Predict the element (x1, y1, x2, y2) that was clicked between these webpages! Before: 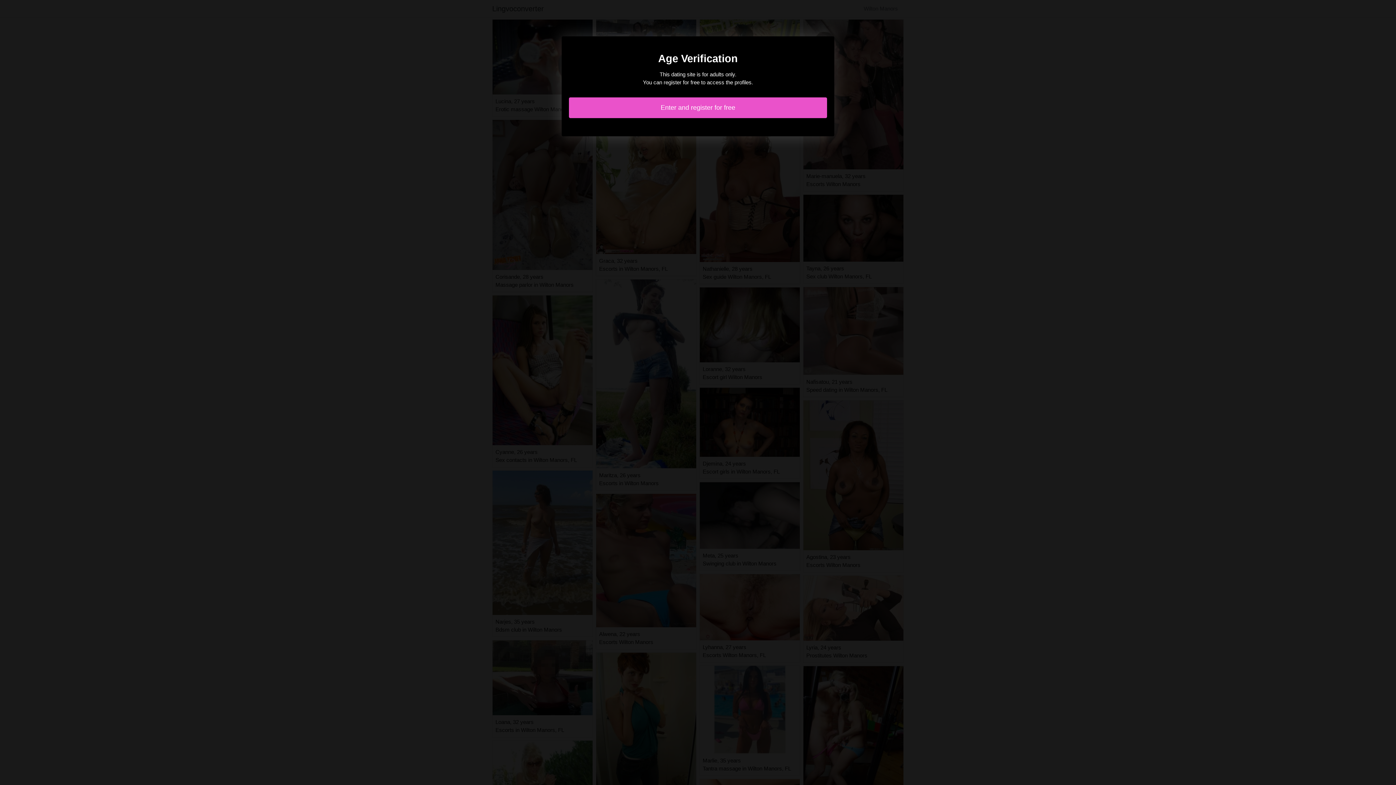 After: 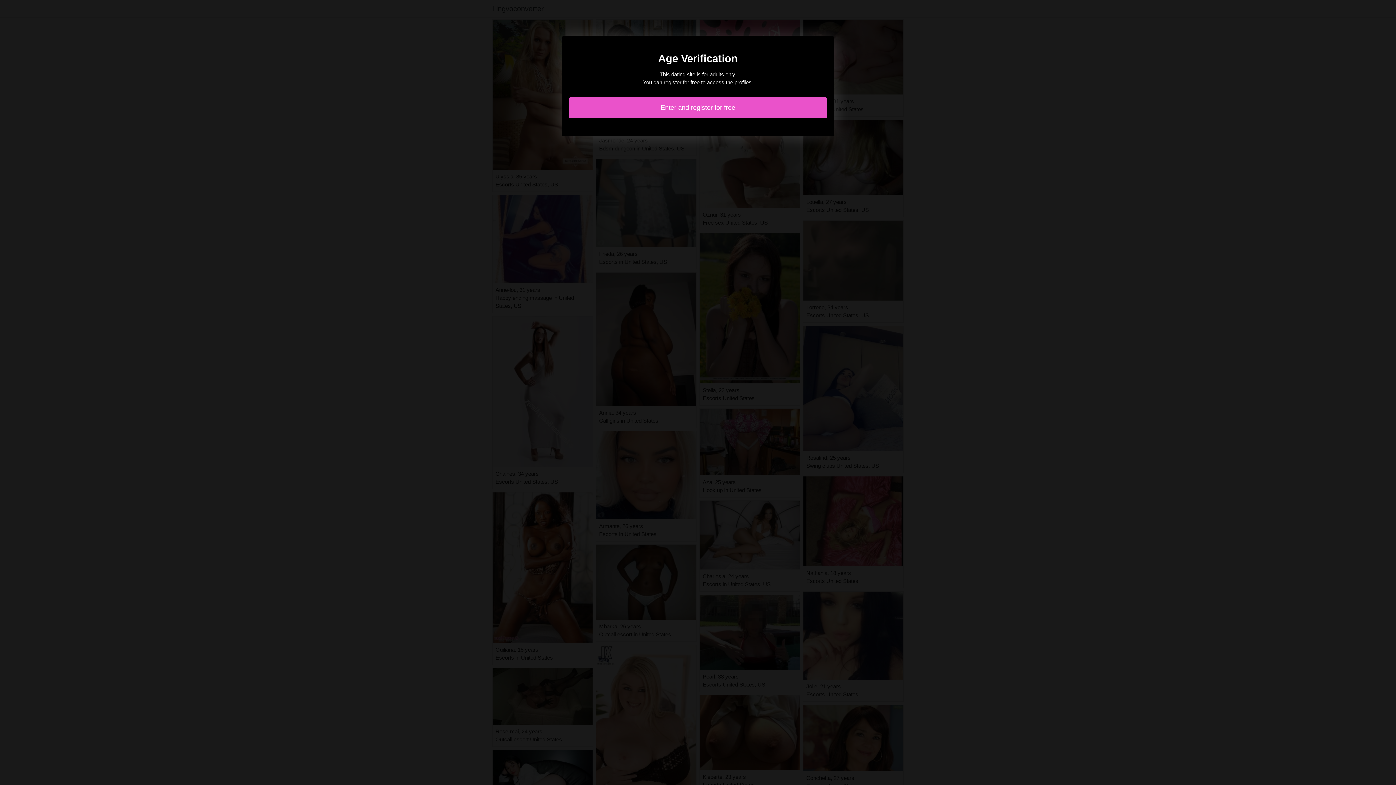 Action: bbox: (569, 97, 827, 118) label: Enter and register for free